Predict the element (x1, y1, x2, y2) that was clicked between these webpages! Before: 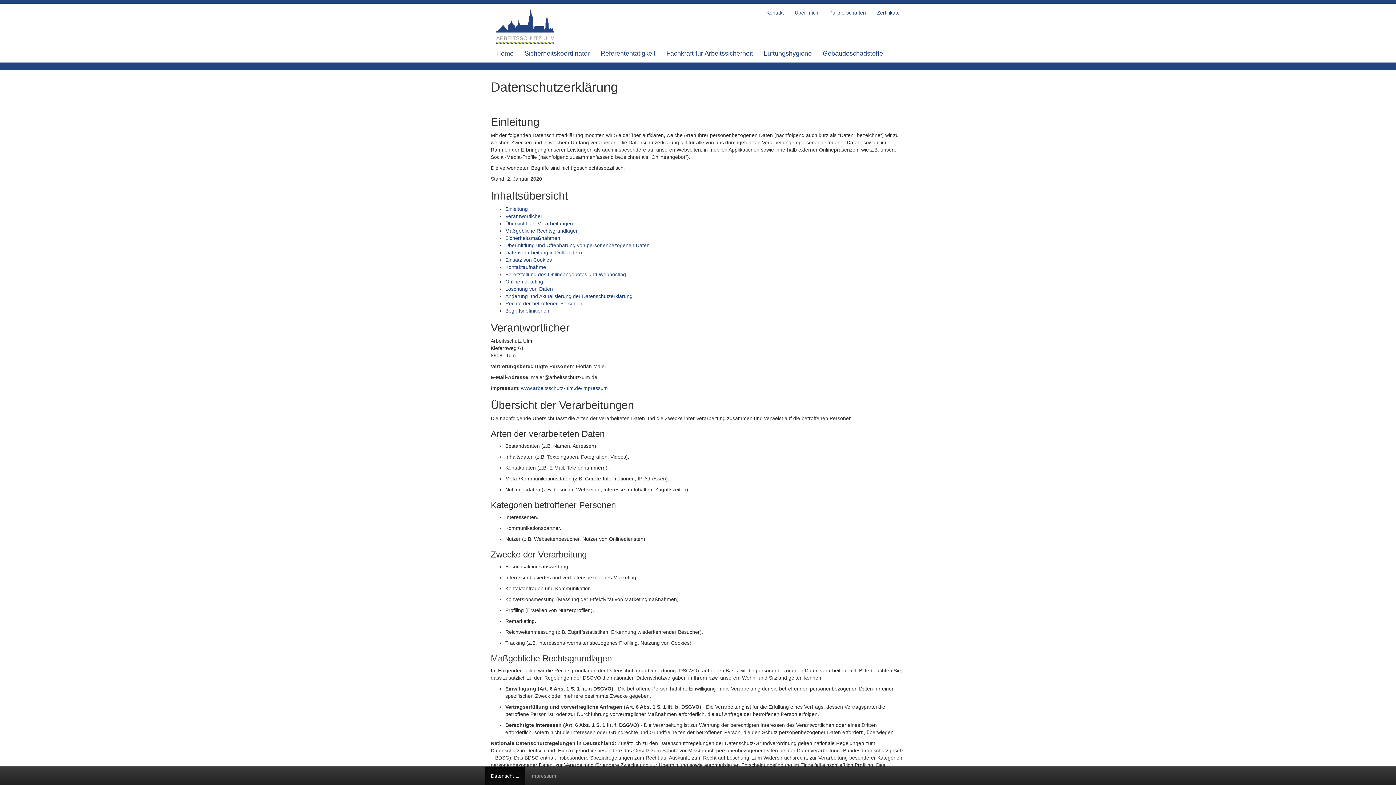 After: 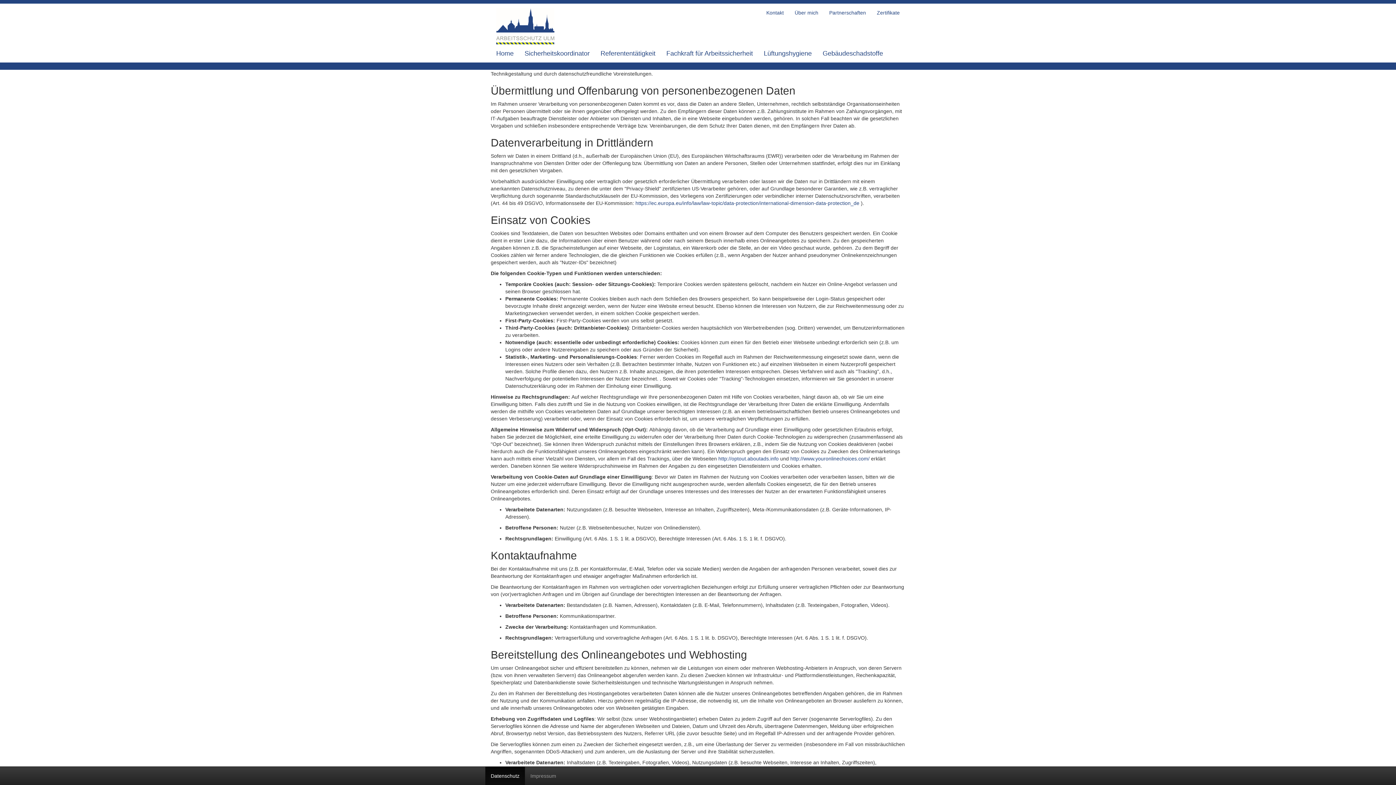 Action: bbox: (505, 235, 560, 241) label: Sicherheitsmaßnahmen